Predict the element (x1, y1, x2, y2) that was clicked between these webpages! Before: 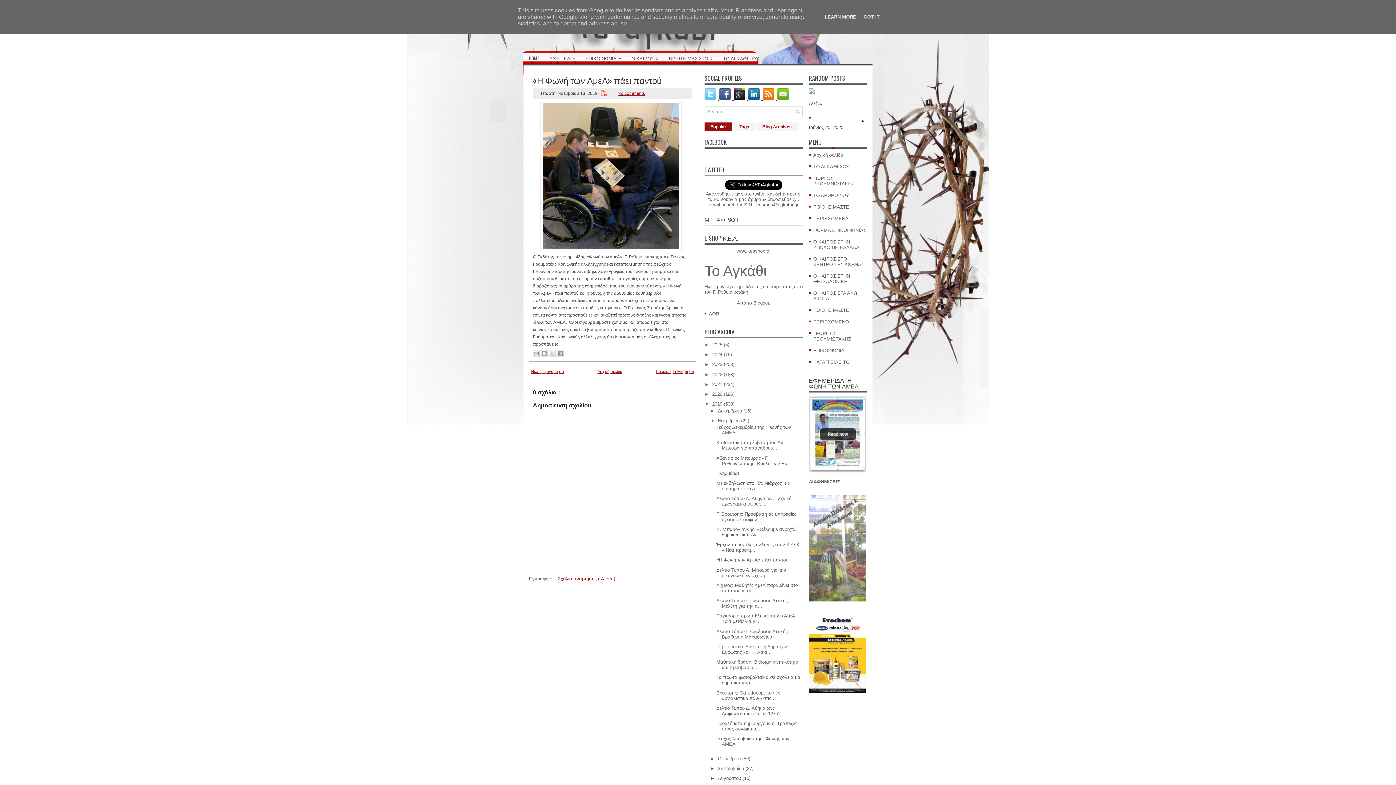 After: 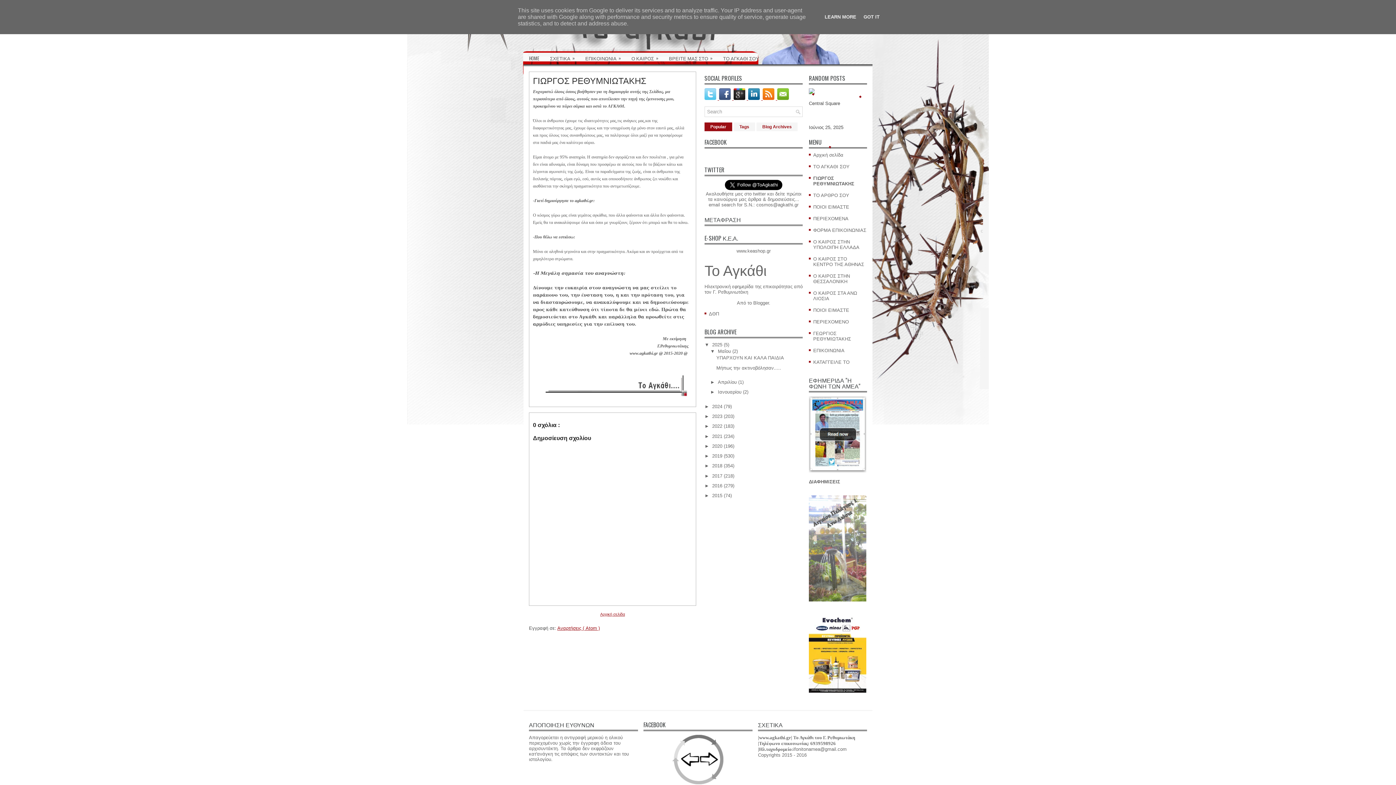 Action: label: ΓΙΩΡΓΟΣ ΡΕΘΥΜΝΙΩΤΑΚΗΣ bbox: (813, 175, 854, 186)